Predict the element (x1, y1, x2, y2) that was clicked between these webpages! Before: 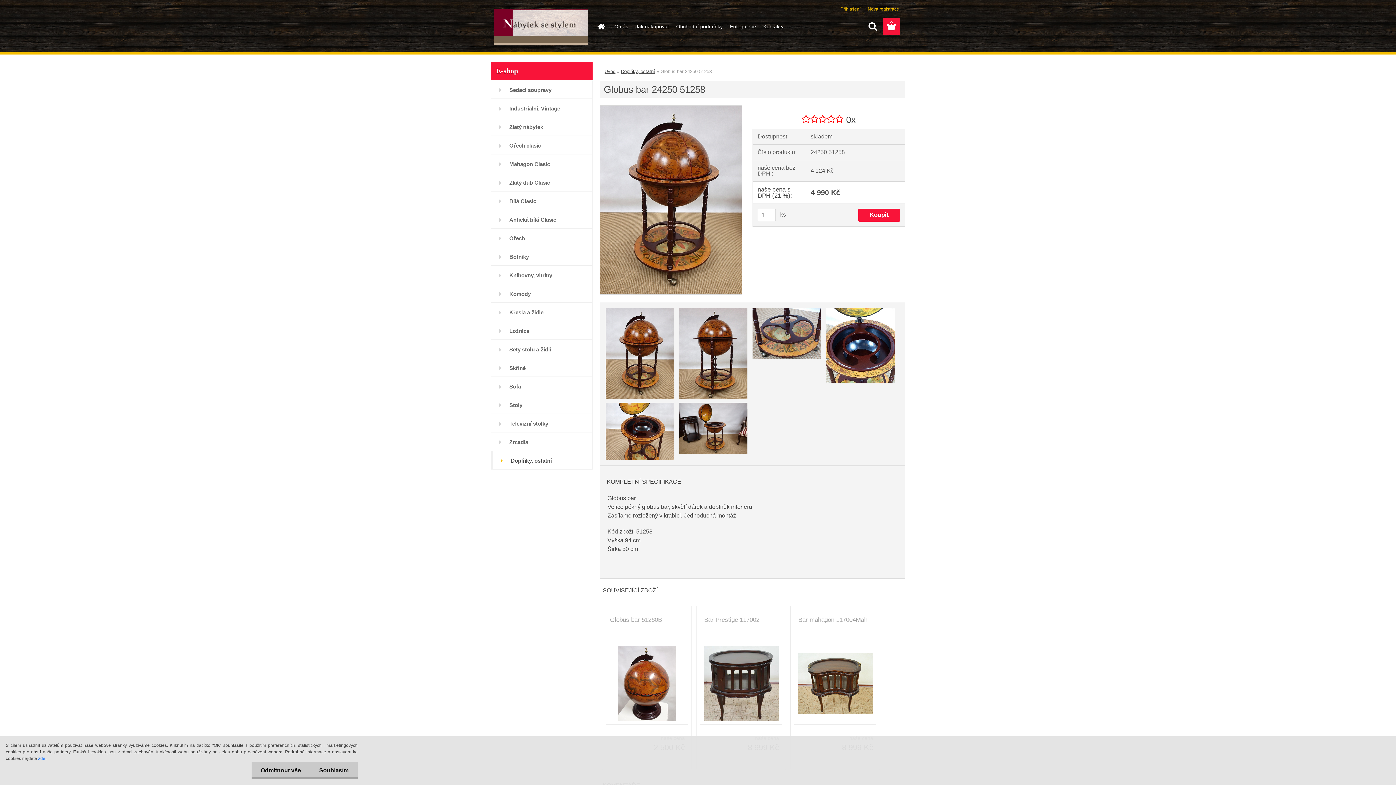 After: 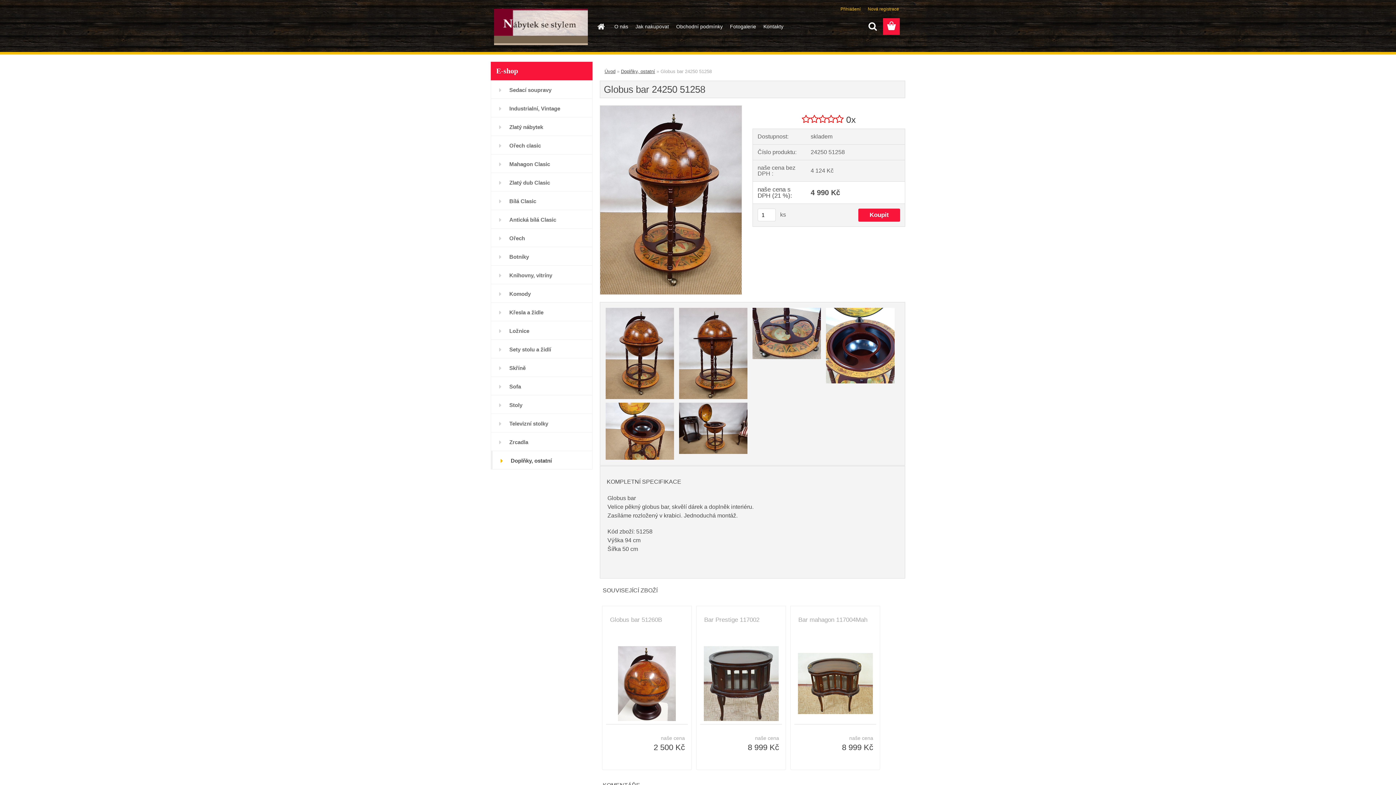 Action: bbox: (251, 762, 310, 779) label: Odmítnout vše